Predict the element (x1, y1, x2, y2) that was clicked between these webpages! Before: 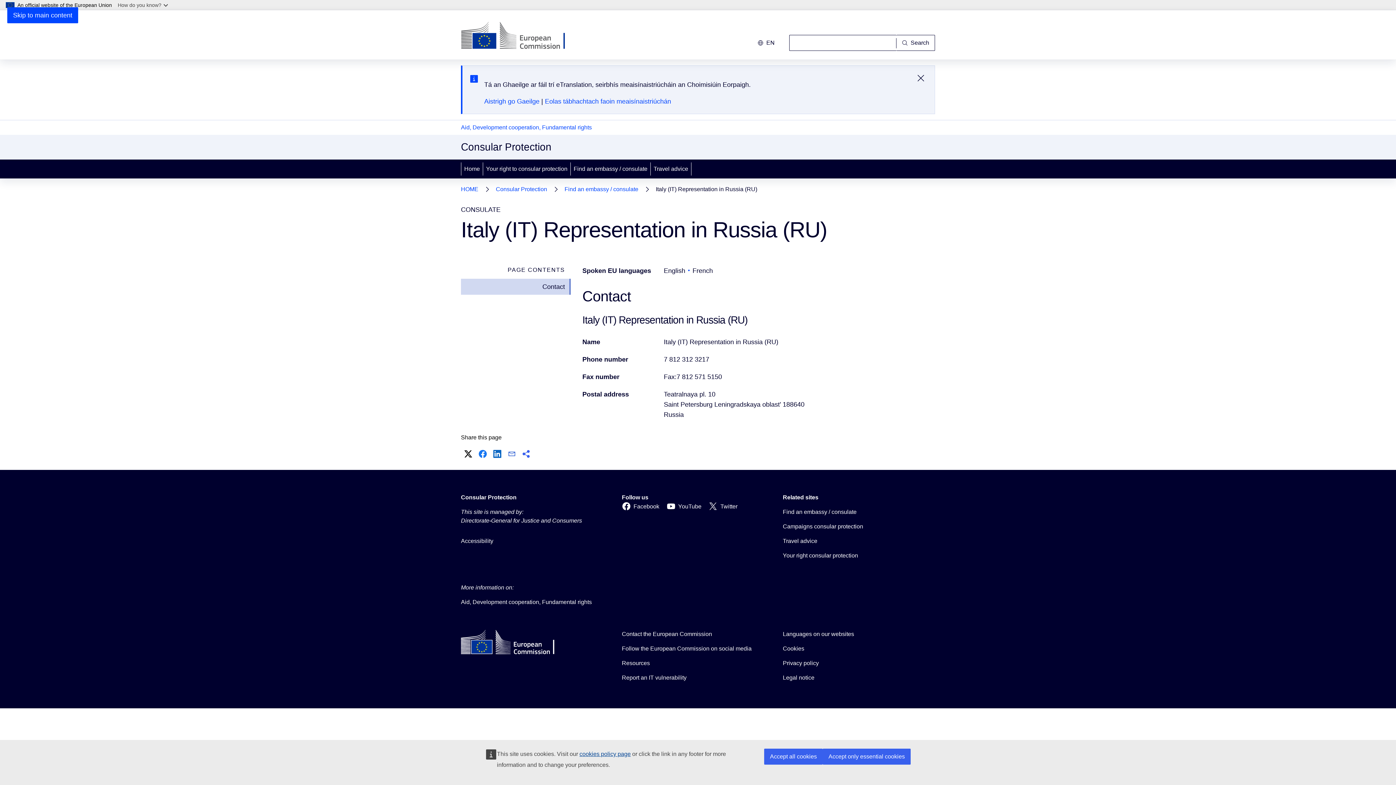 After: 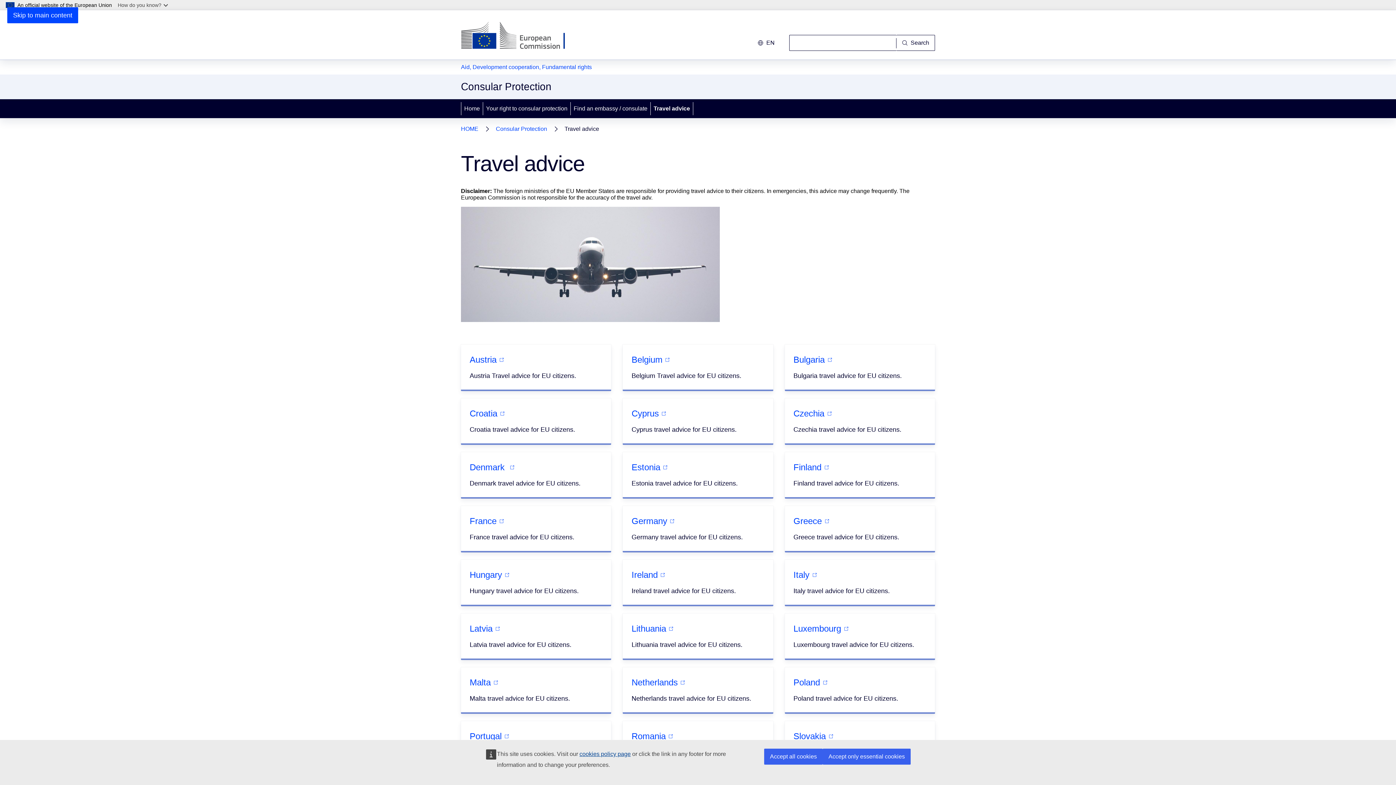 Action: label: Travel advice bbox: (783, 537, 817, 545)